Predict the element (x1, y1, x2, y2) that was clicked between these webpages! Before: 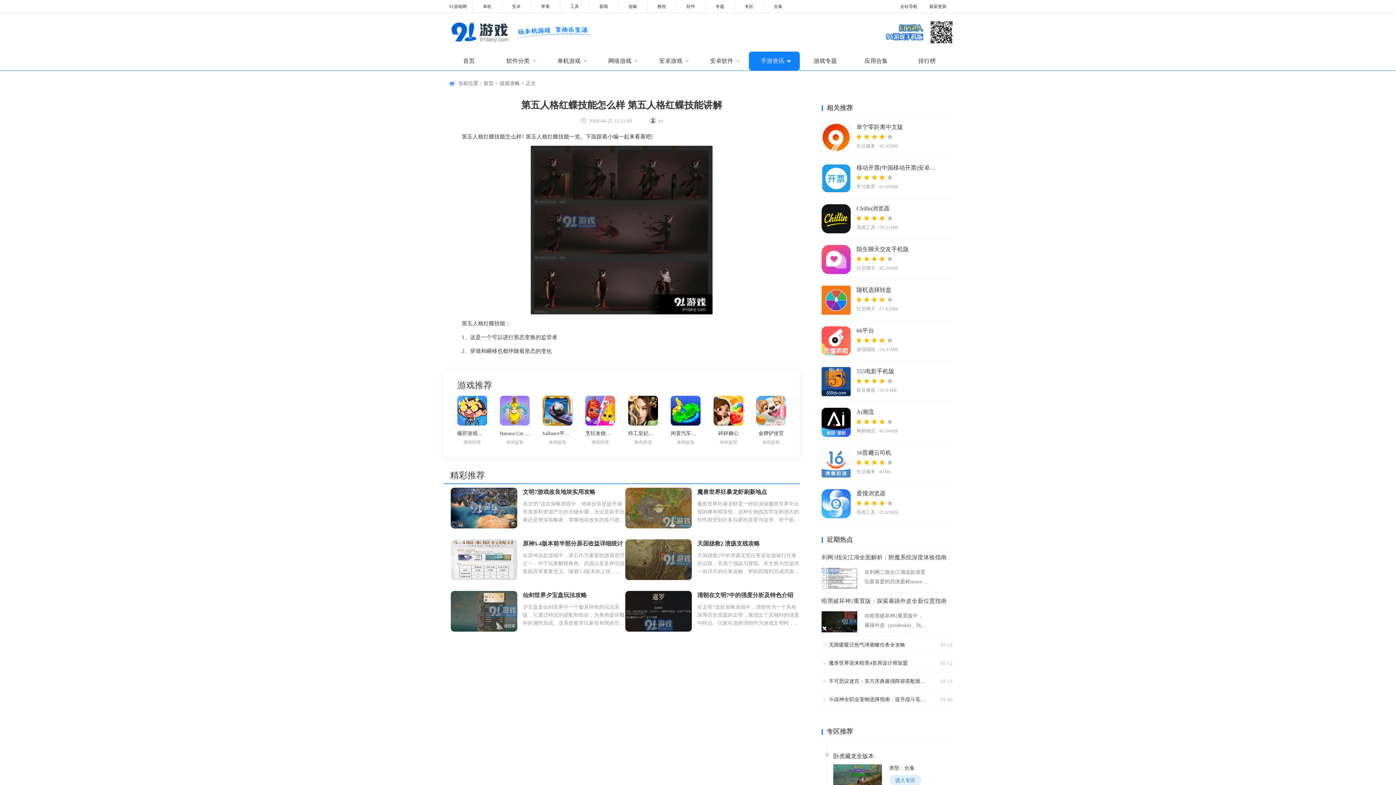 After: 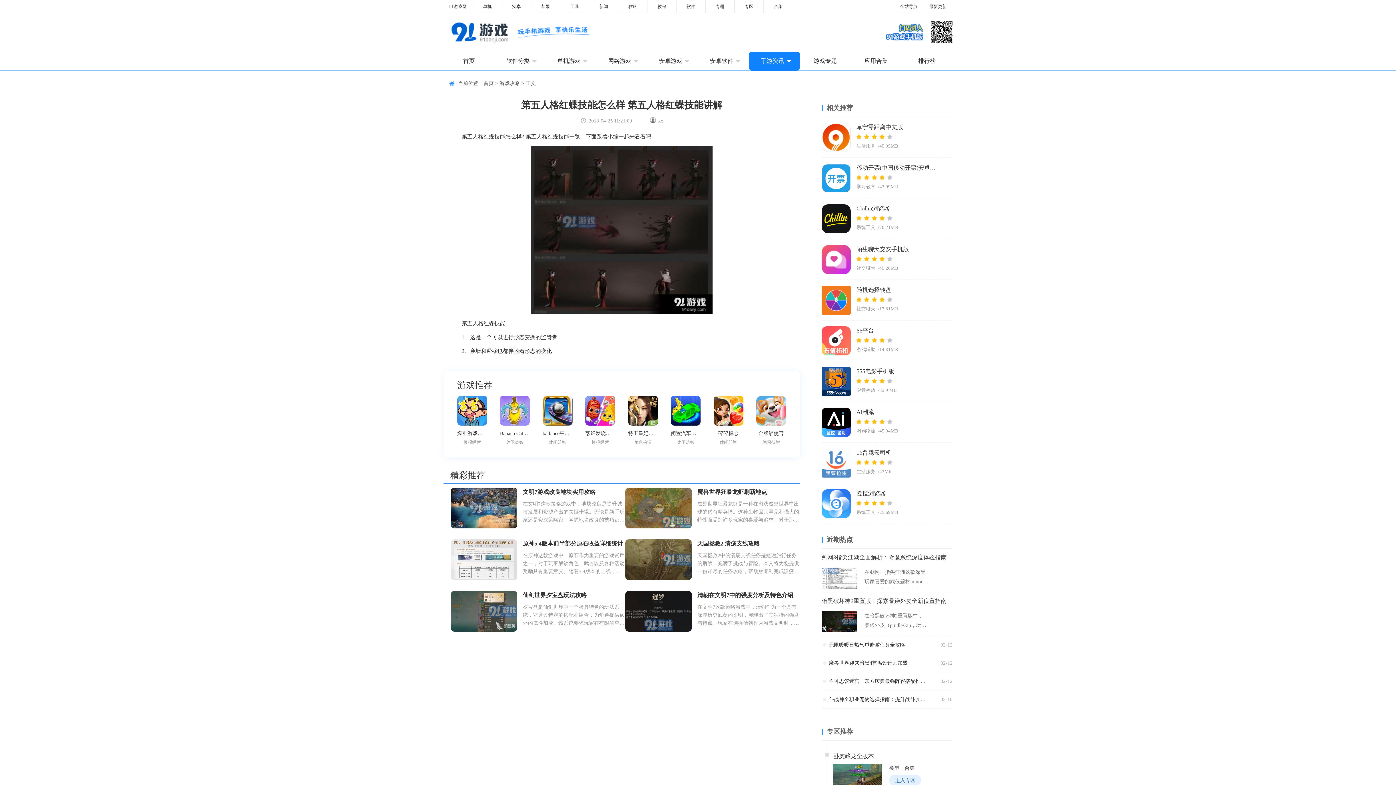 Action: bbox: (821, 122, 850, 152)